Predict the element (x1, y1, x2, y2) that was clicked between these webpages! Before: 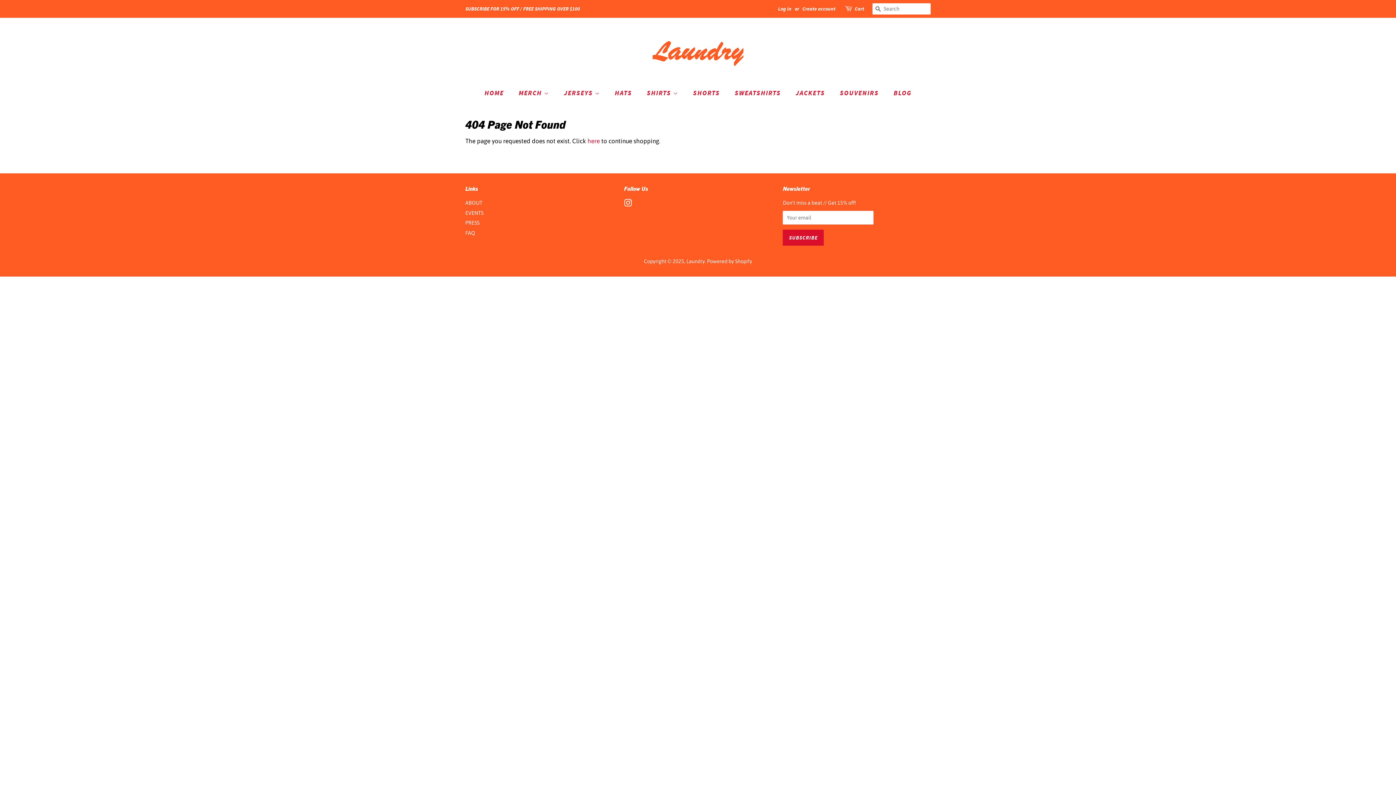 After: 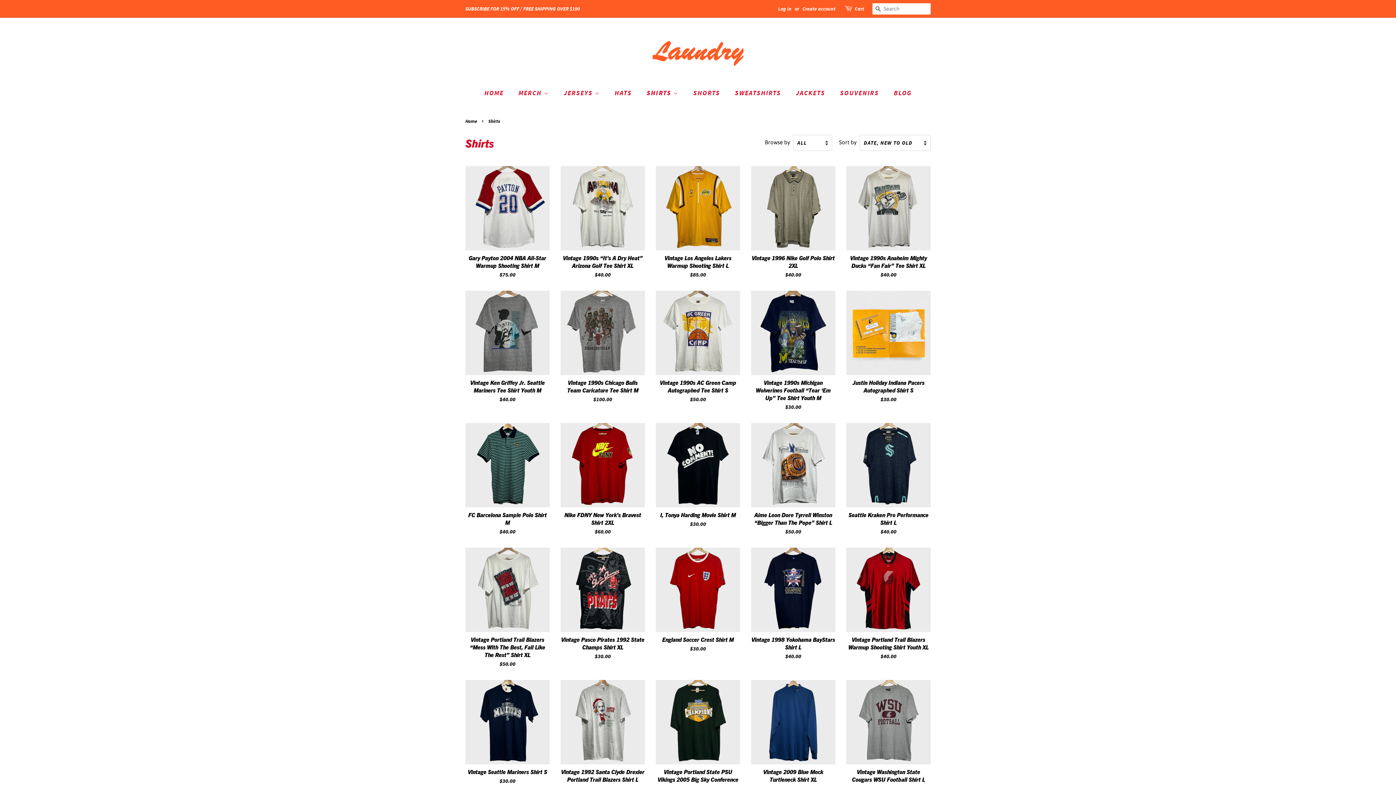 Action: label: SHIRTS  bbox: (641, 85, 685, 101)